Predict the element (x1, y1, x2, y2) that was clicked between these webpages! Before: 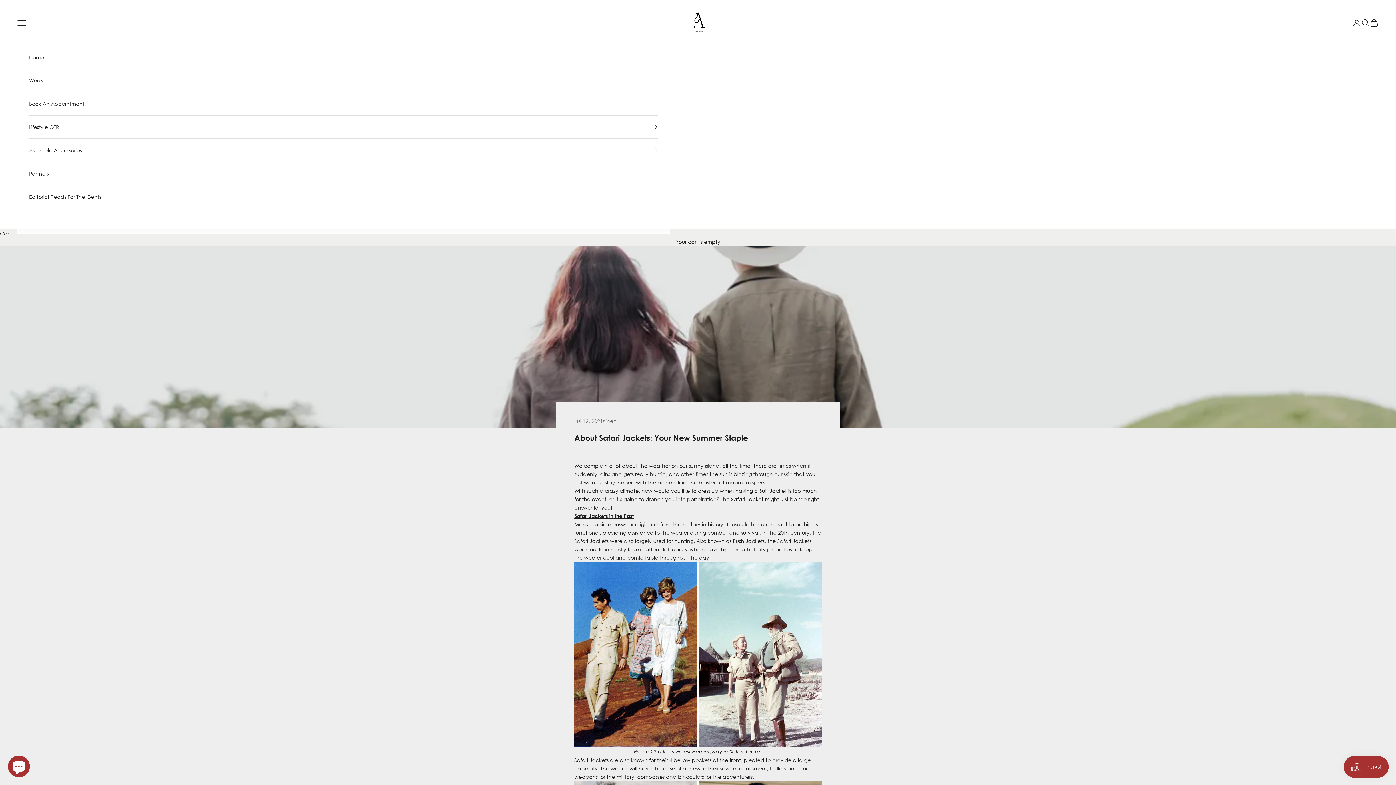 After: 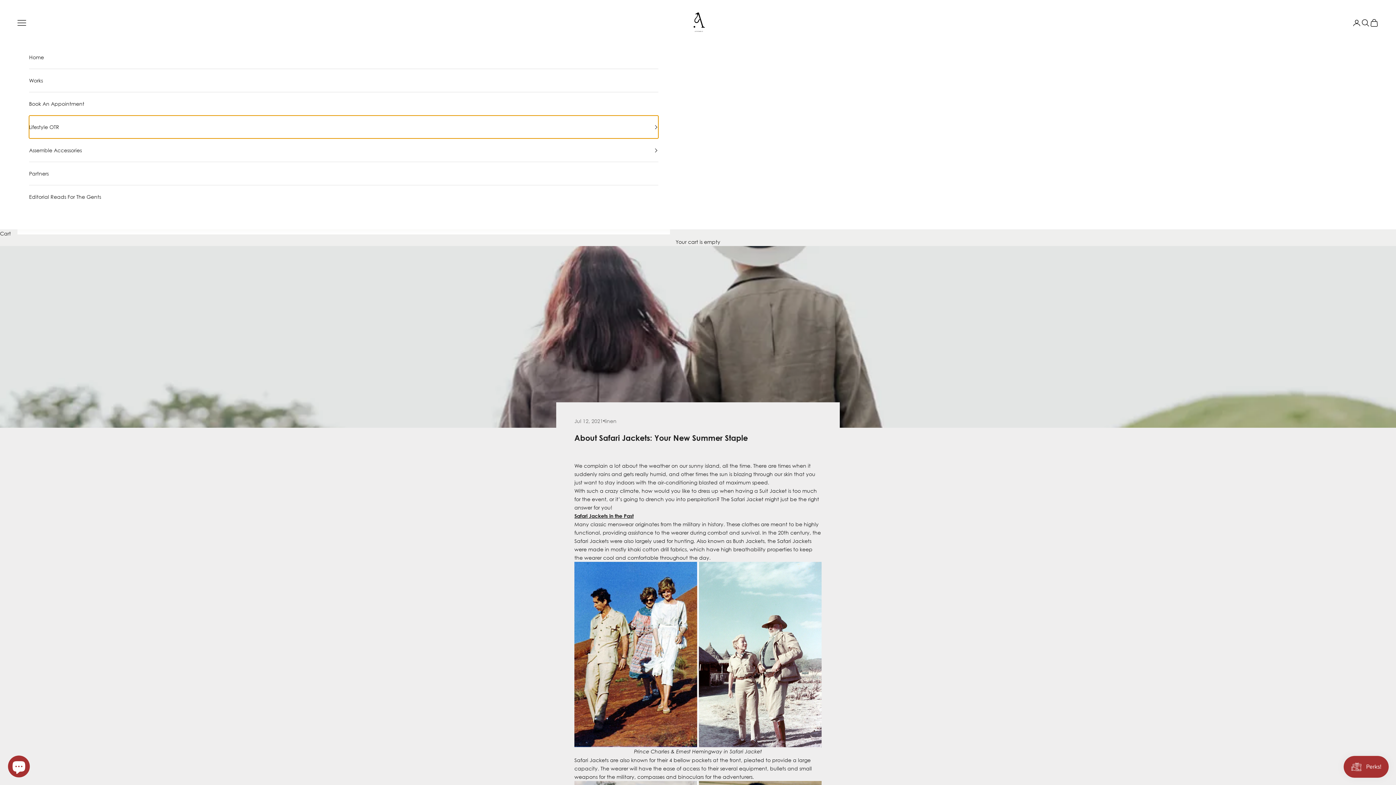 Action: bbox: (29, 115, 658, 138) label: Lifestyle OTR